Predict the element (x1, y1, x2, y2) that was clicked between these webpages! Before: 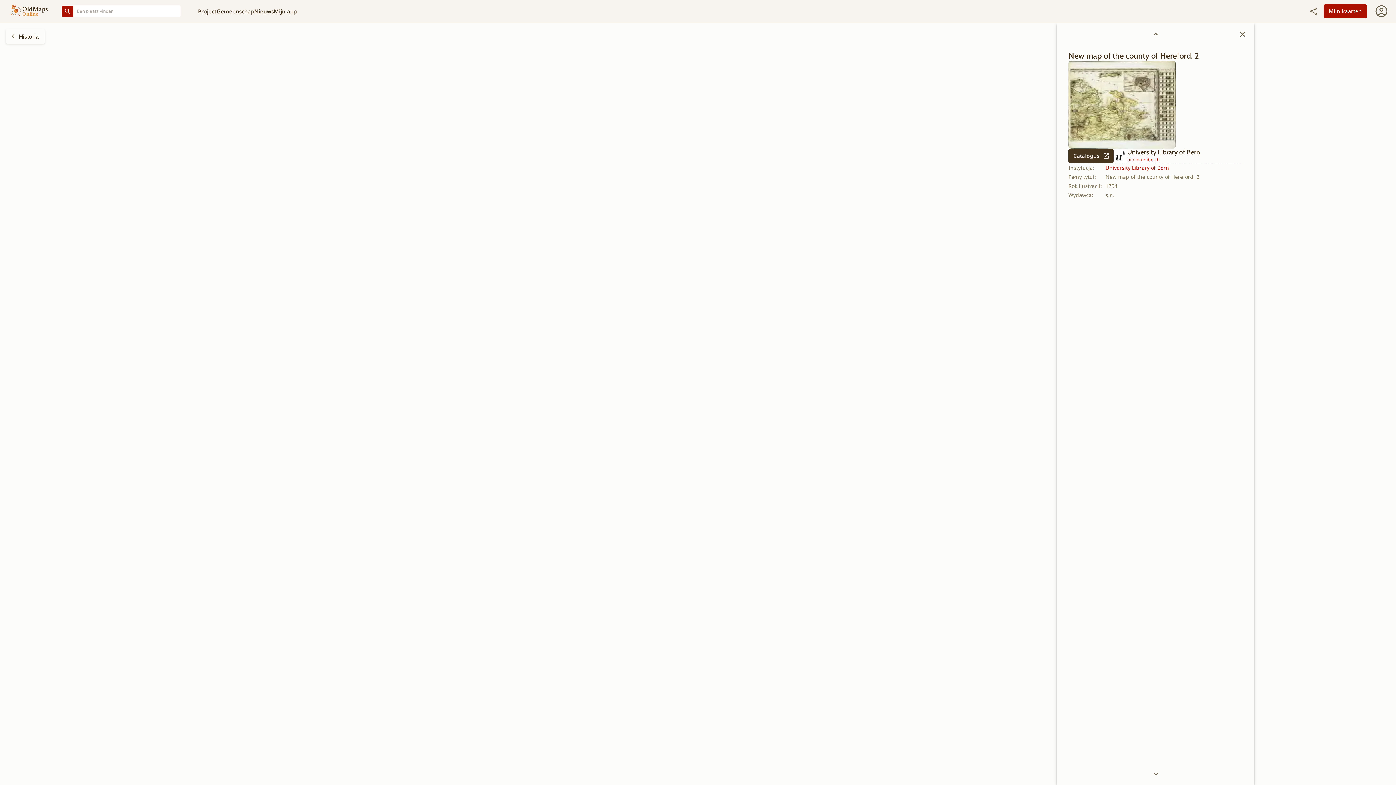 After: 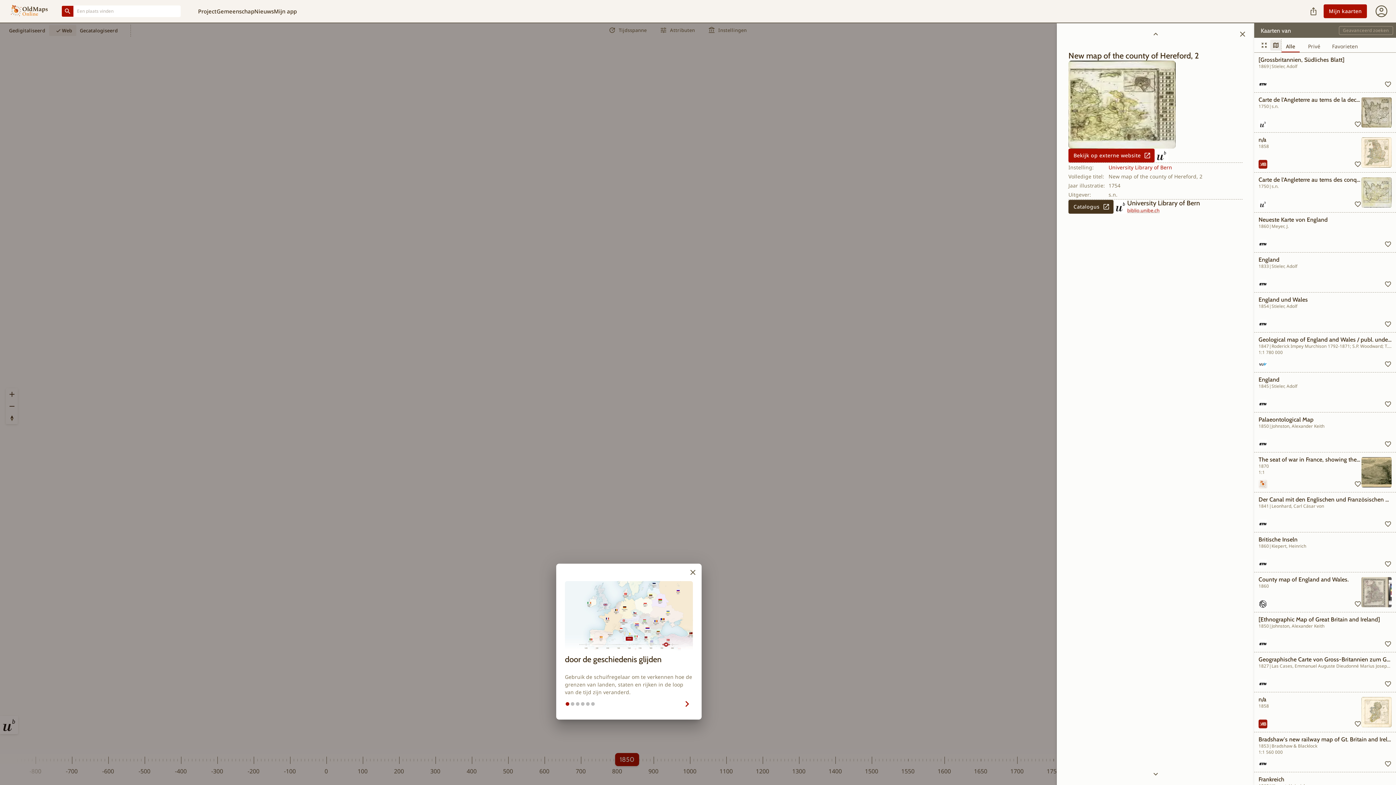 Action: bbox: (1234, 25, 1251, 42)